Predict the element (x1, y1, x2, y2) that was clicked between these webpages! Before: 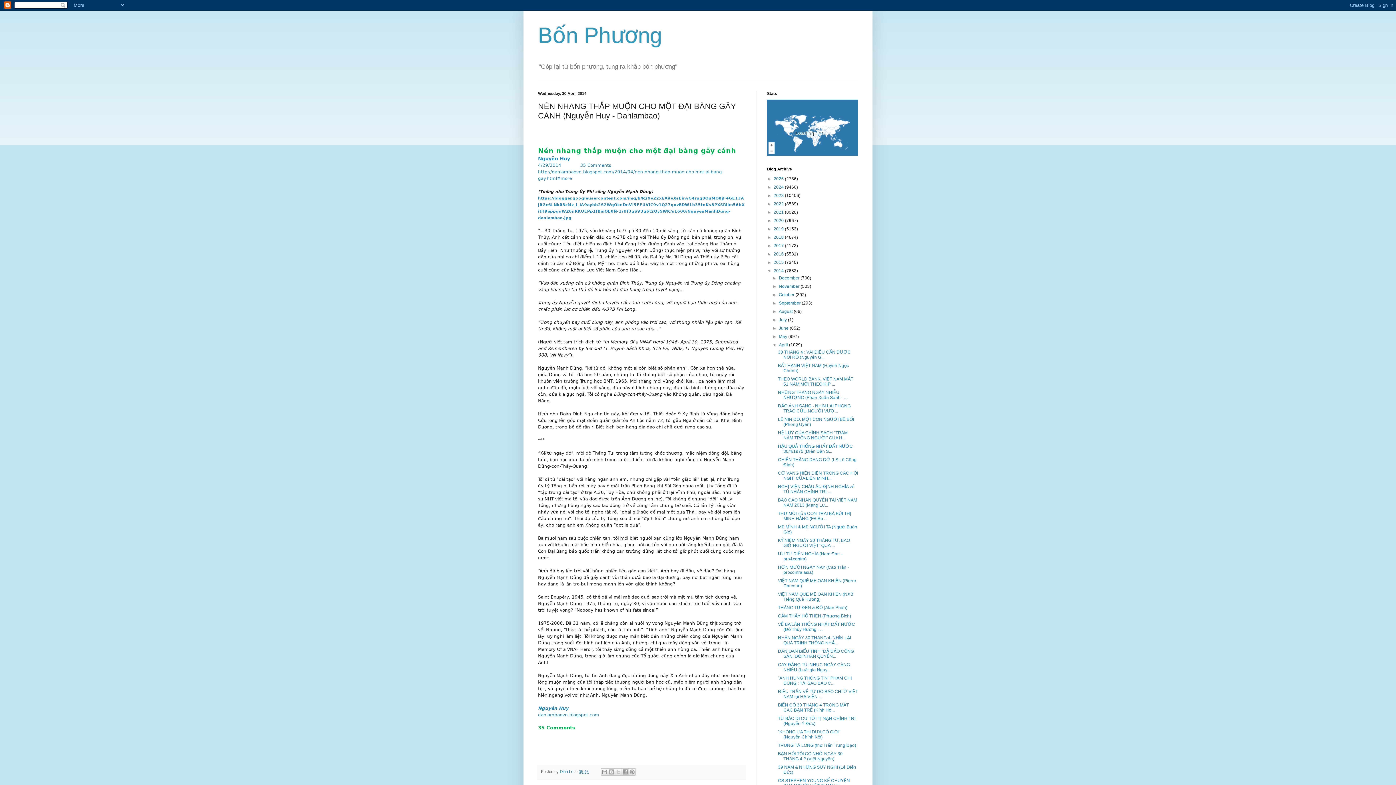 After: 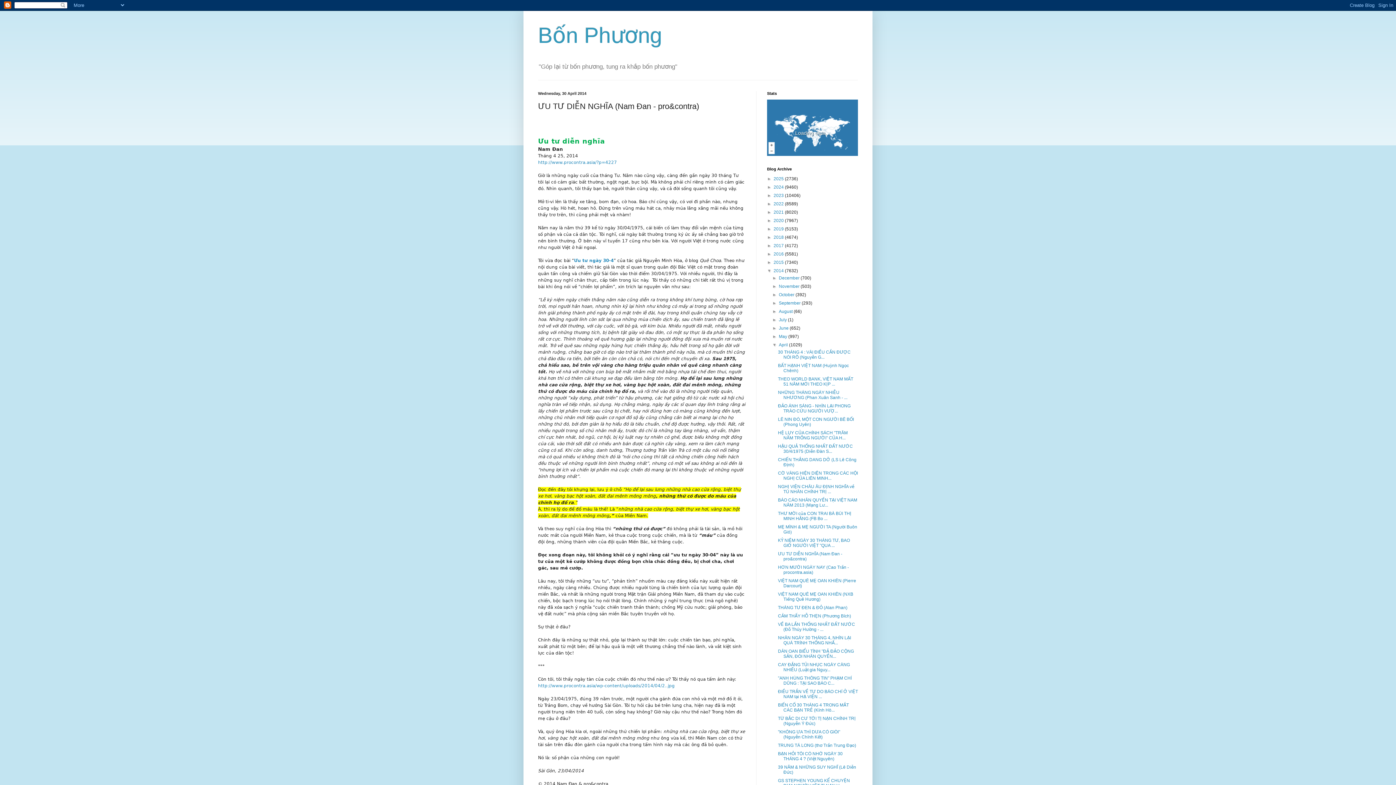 Action: bbox: (778, 551, 842, 561) label: ƯU TƯ DIỄN NGHĨA (Nam Đan - pro&contra)